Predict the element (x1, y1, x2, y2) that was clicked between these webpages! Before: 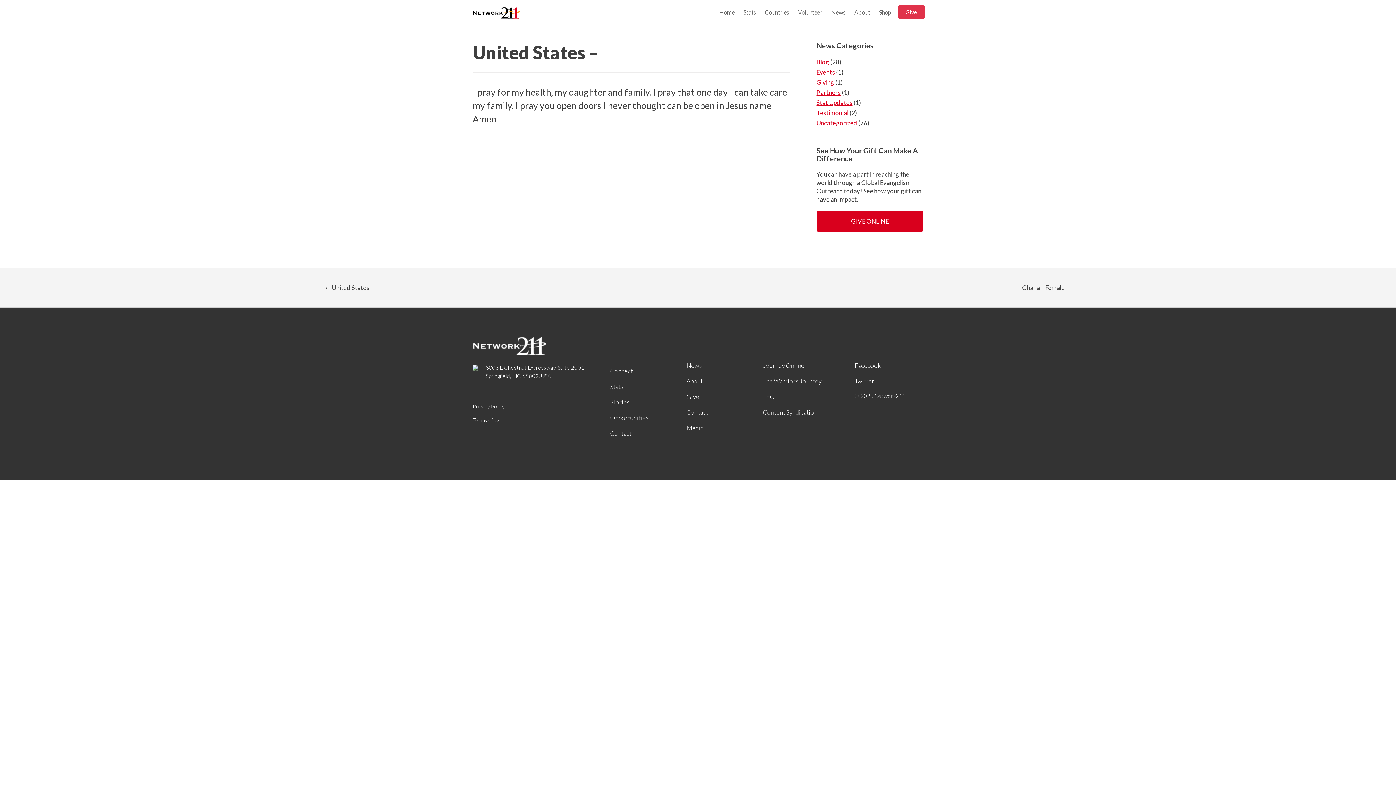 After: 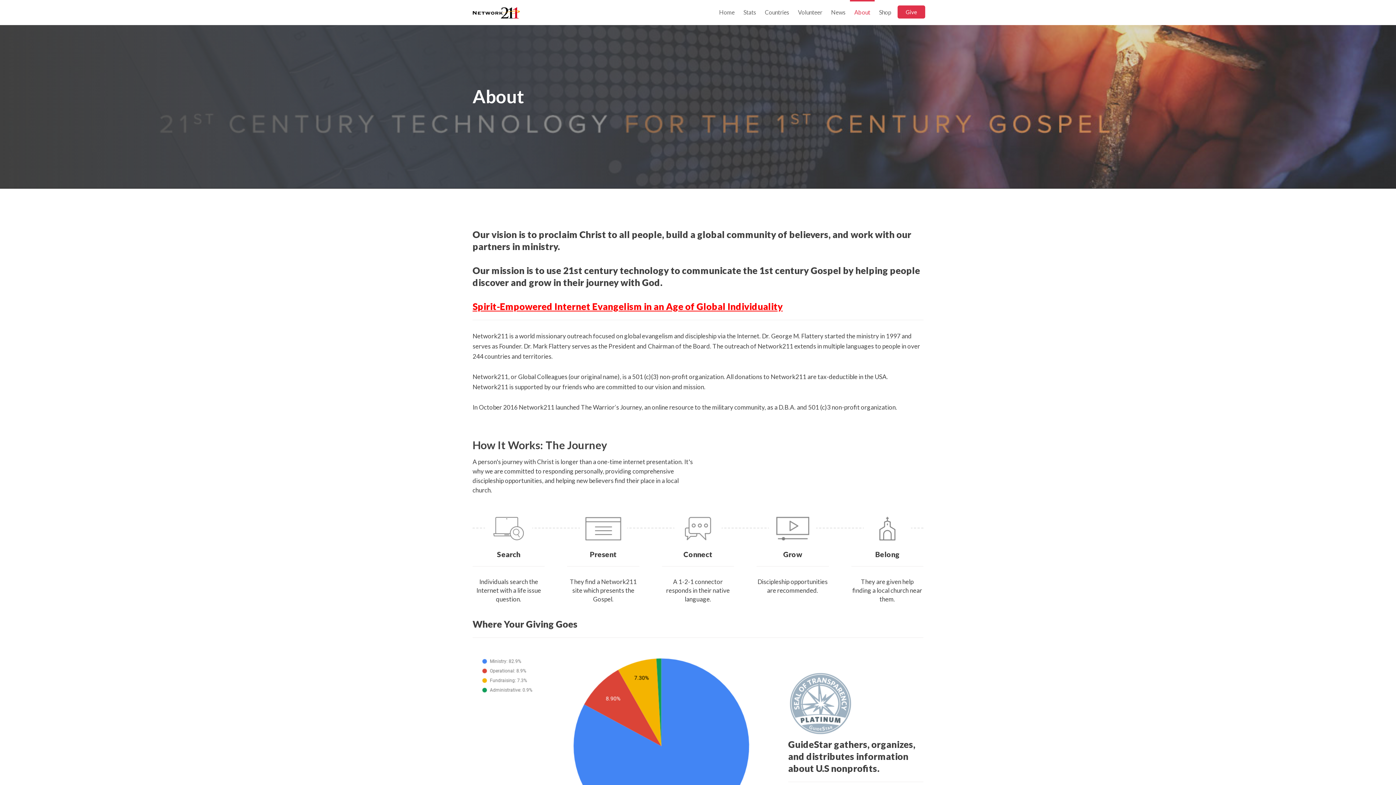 Action: label: About bbox: (686, 376, 755, 386)